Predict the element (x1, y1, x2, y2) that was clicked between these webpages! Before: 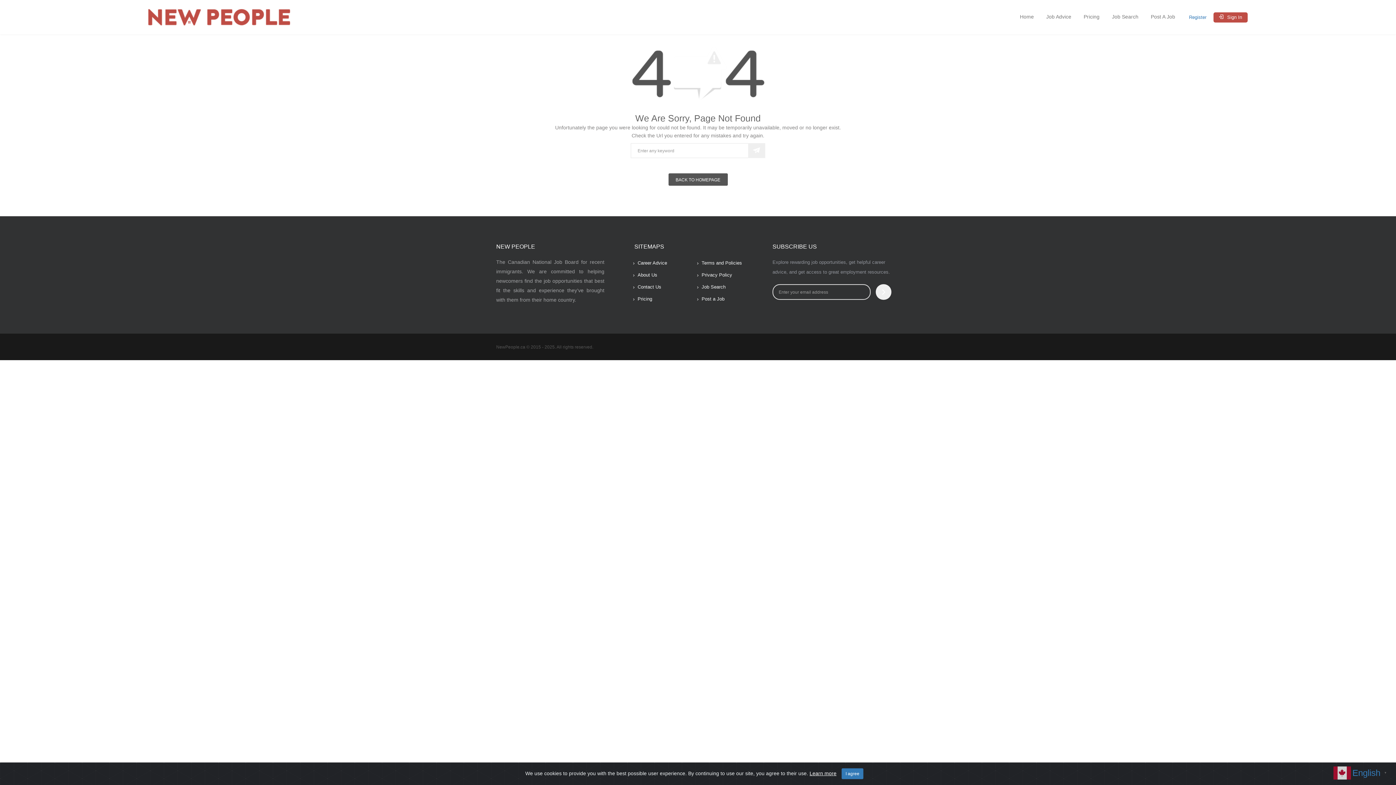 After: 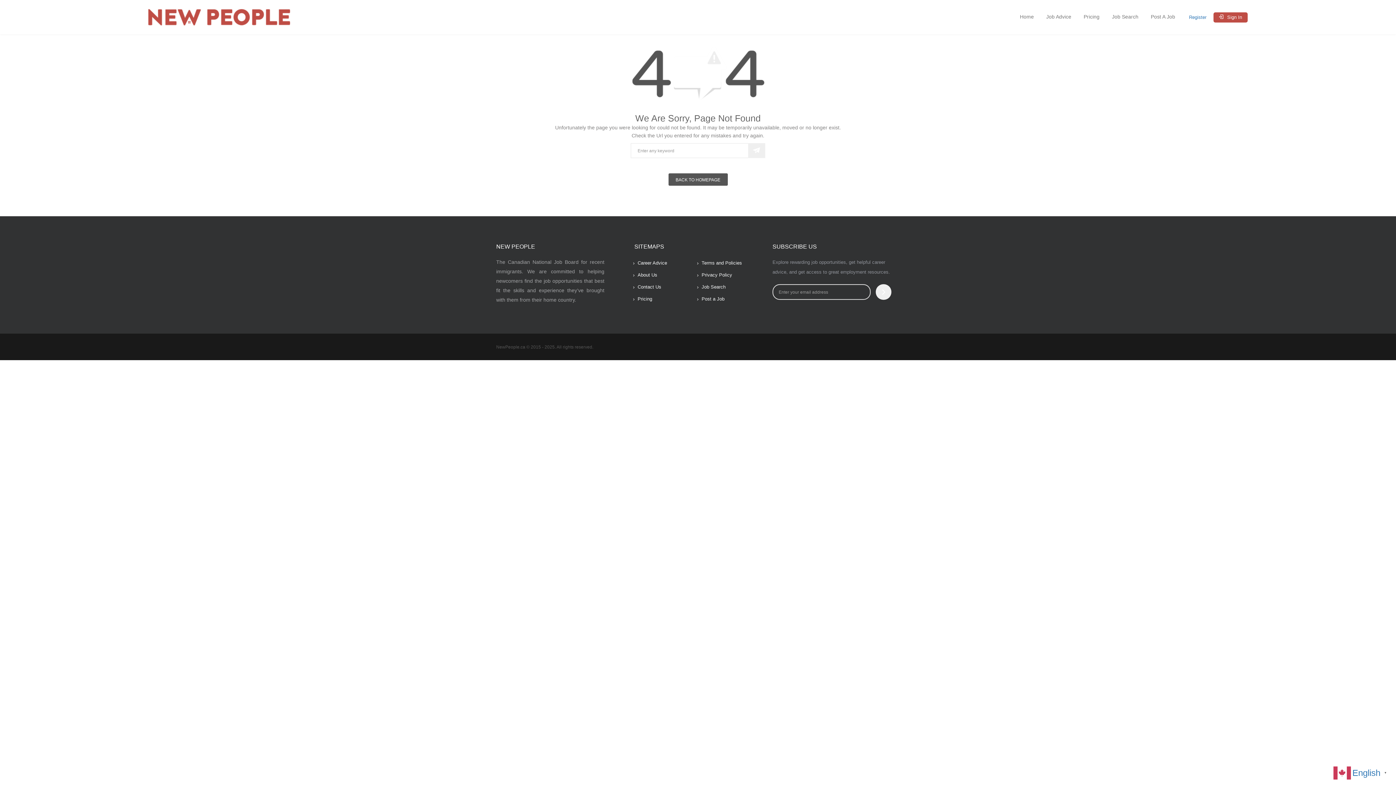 Action: label: Close bbox: (841, 768, 863, 779)